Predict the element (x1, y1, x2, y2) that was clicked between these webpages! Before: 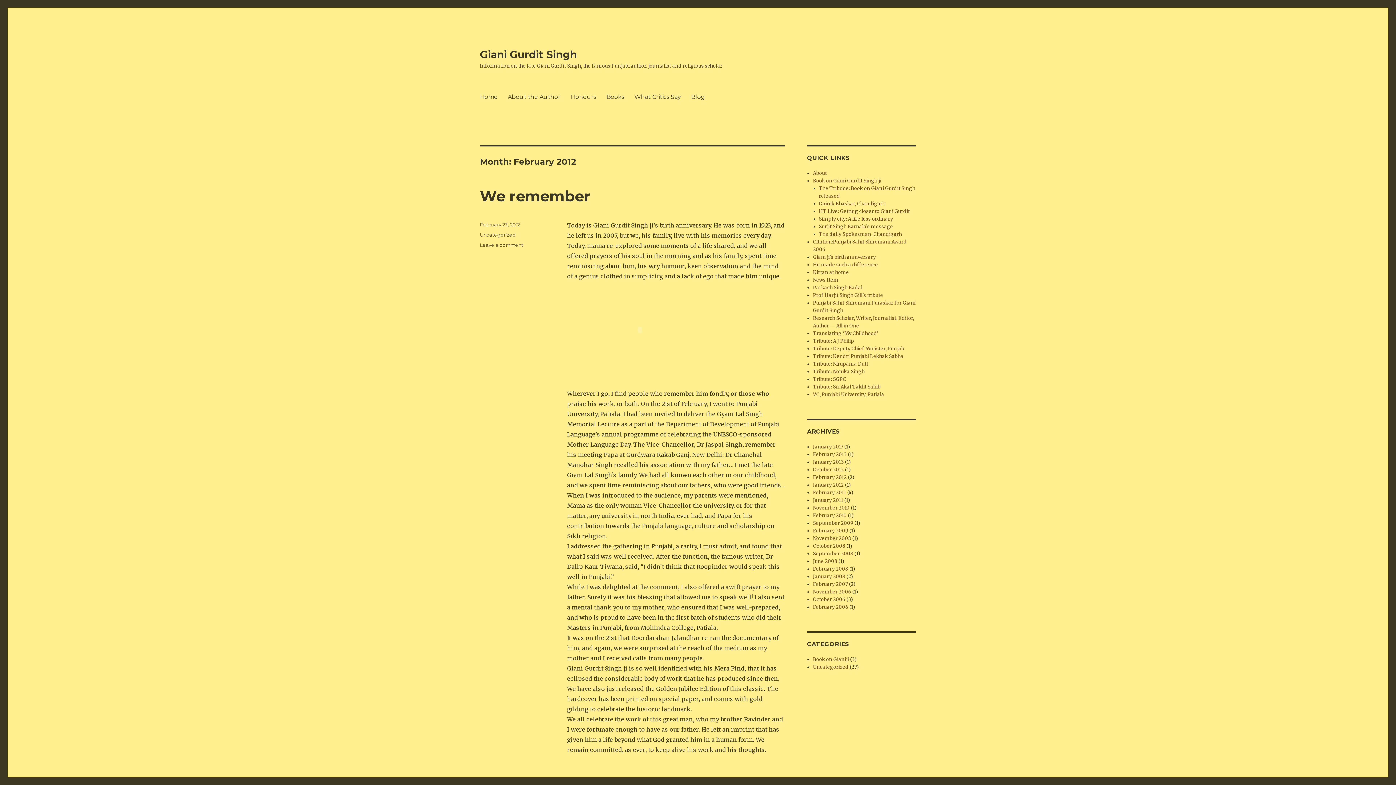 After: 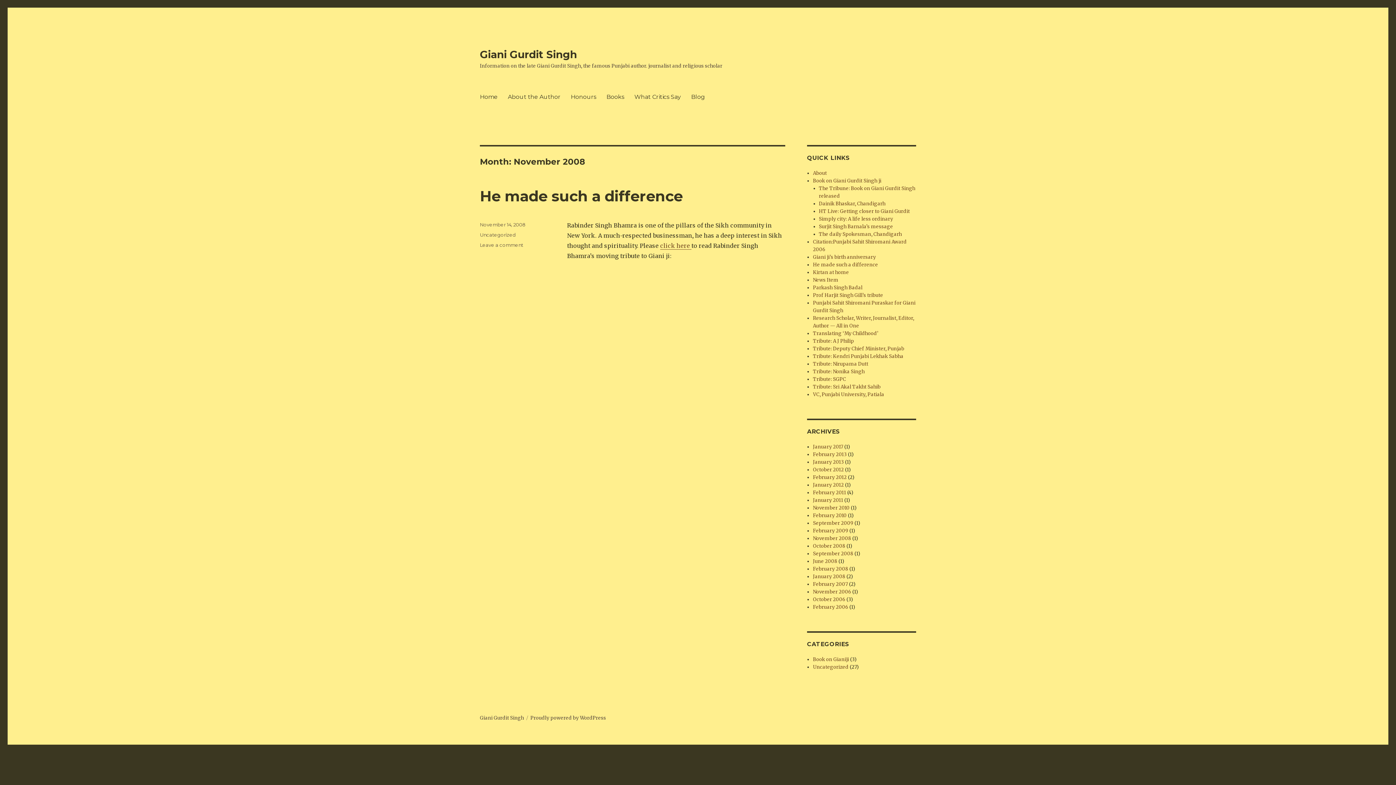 Action: bbox: (813, 535, 851, 541) label: November 2008